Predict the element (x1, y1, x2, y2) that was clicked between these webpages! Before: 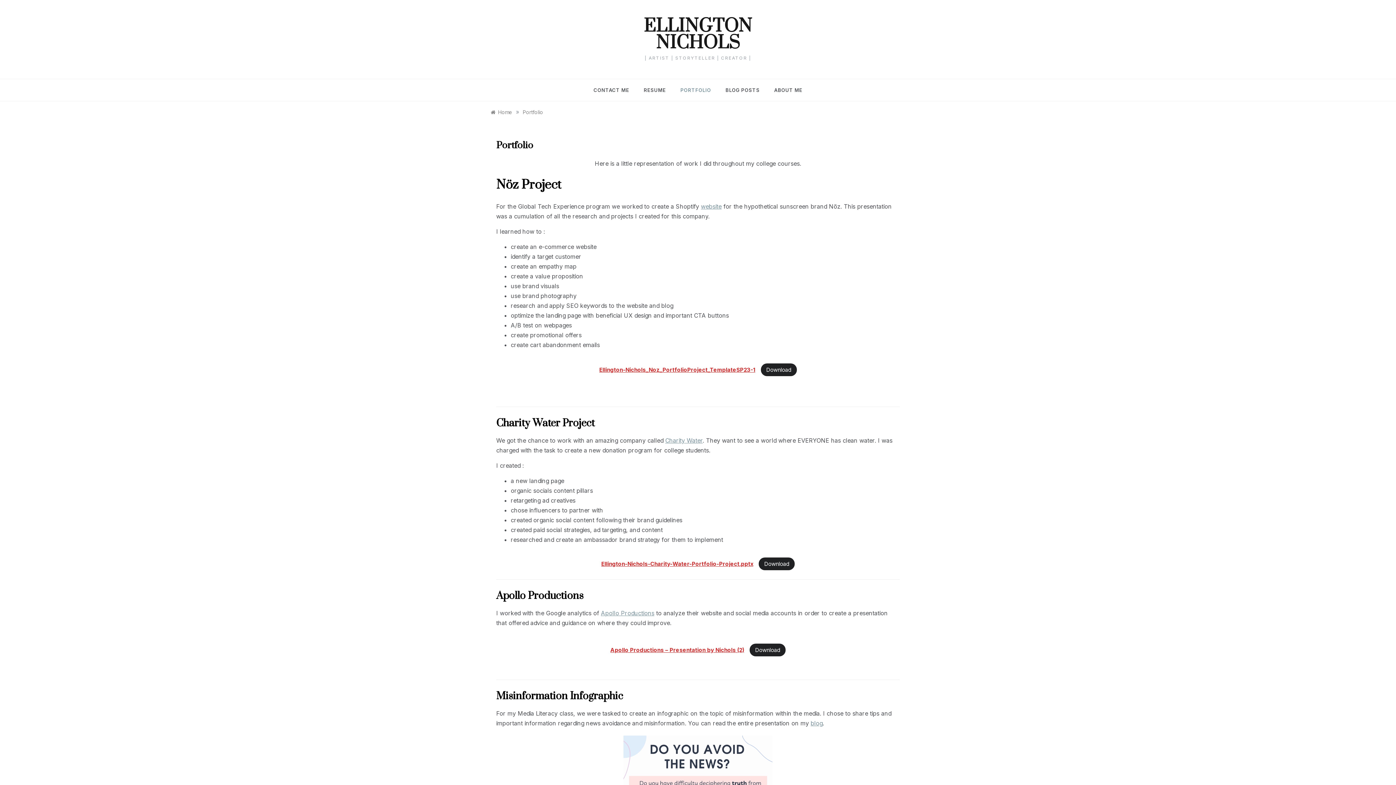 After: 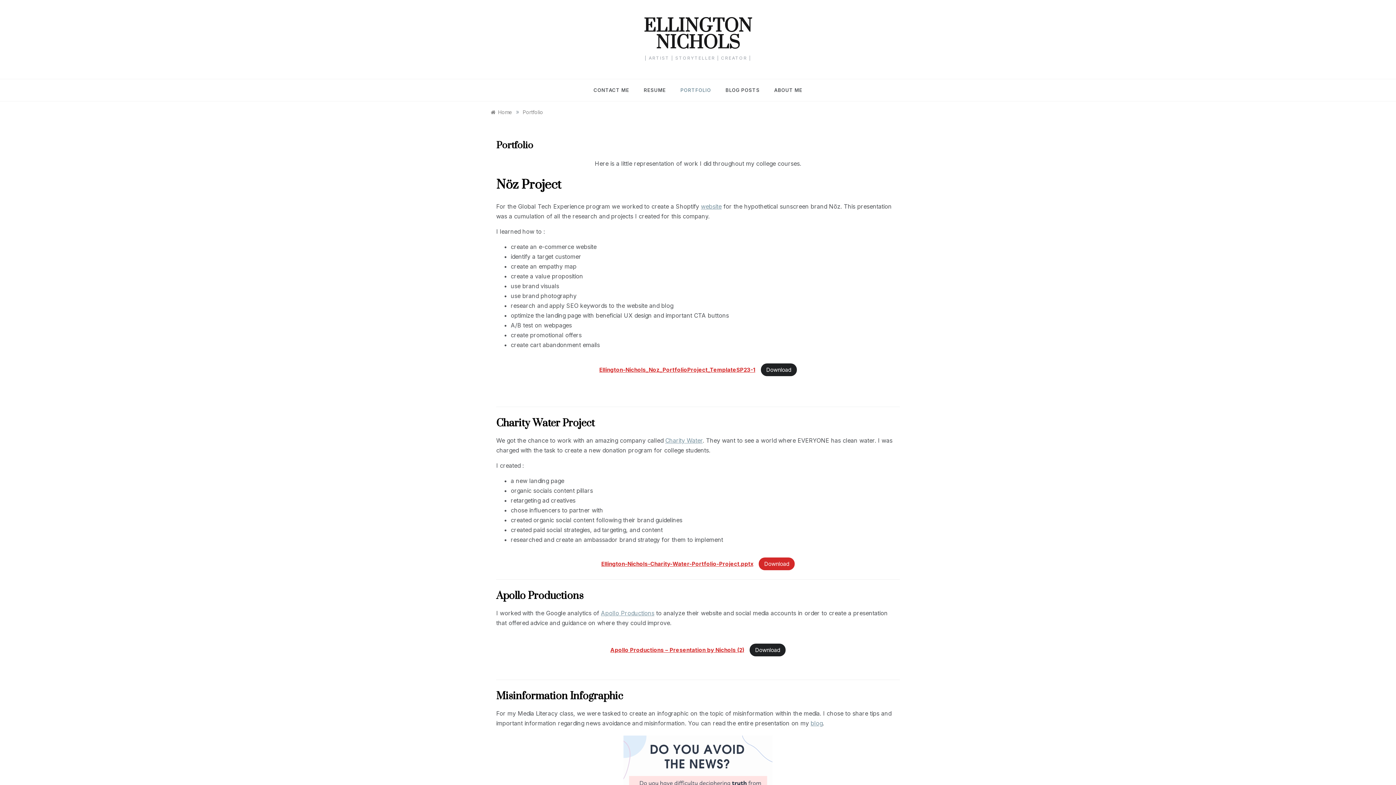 Action: bbox: (758, 557, 794, 570) label: Download